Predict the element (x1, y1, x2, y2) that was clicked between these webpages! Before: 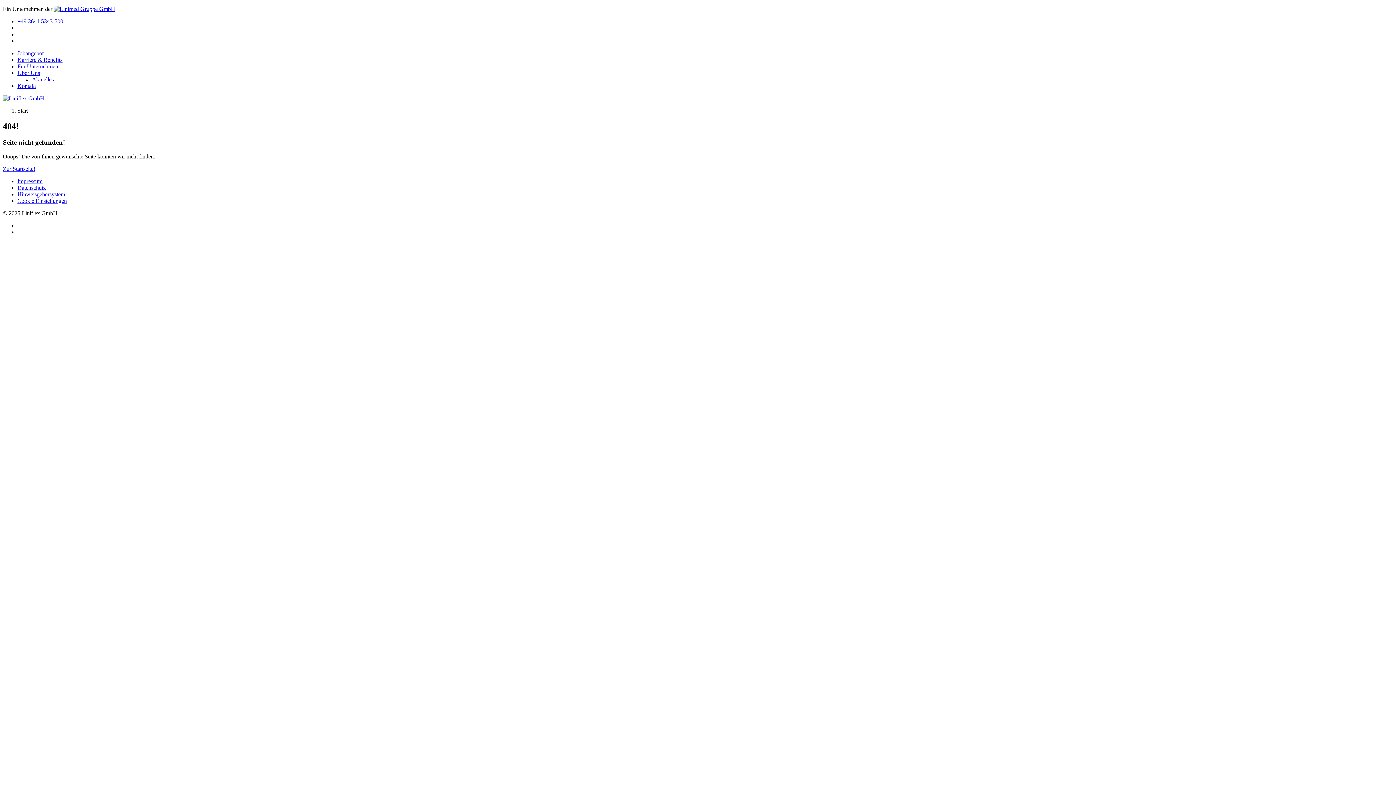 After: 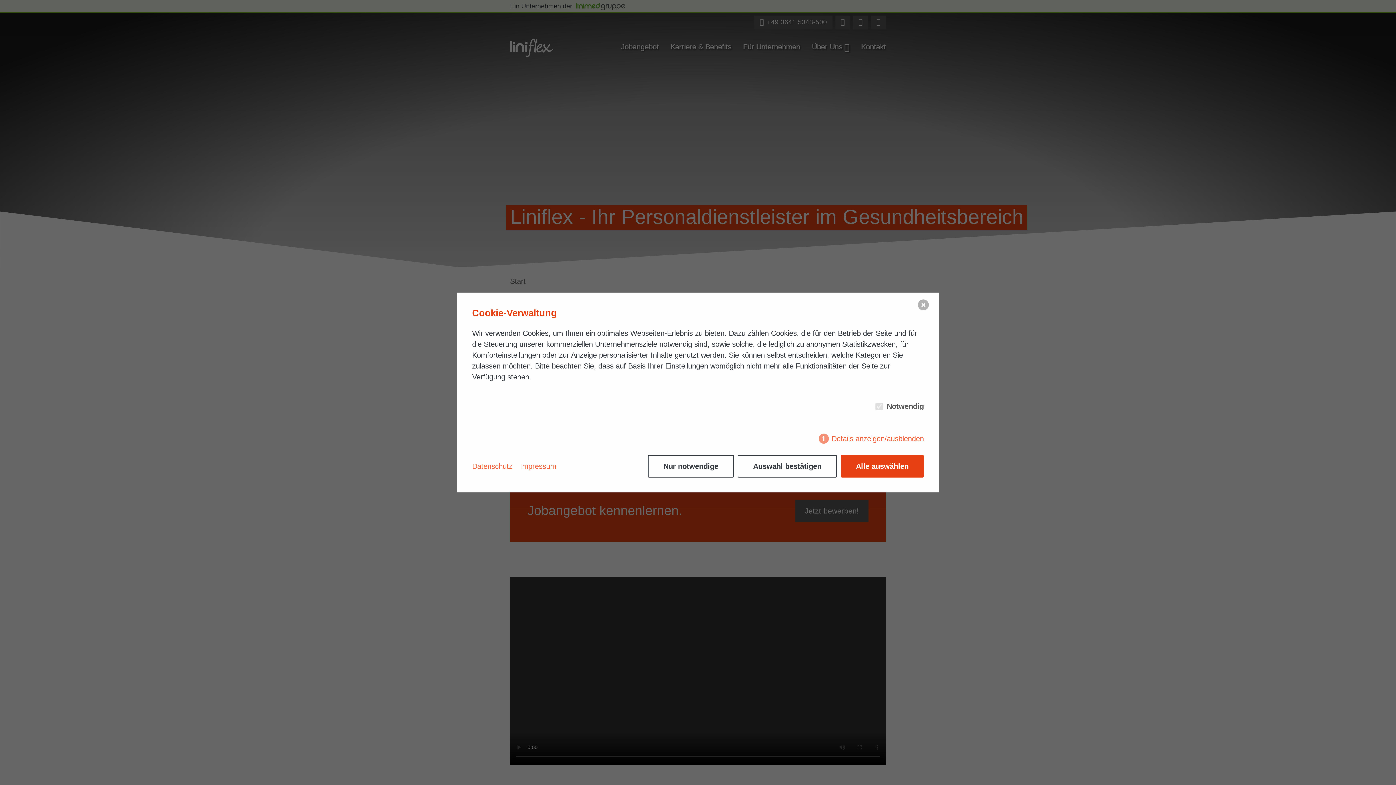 Action: bbox: (2, 165, 35, 171) label: Zur Startseite!